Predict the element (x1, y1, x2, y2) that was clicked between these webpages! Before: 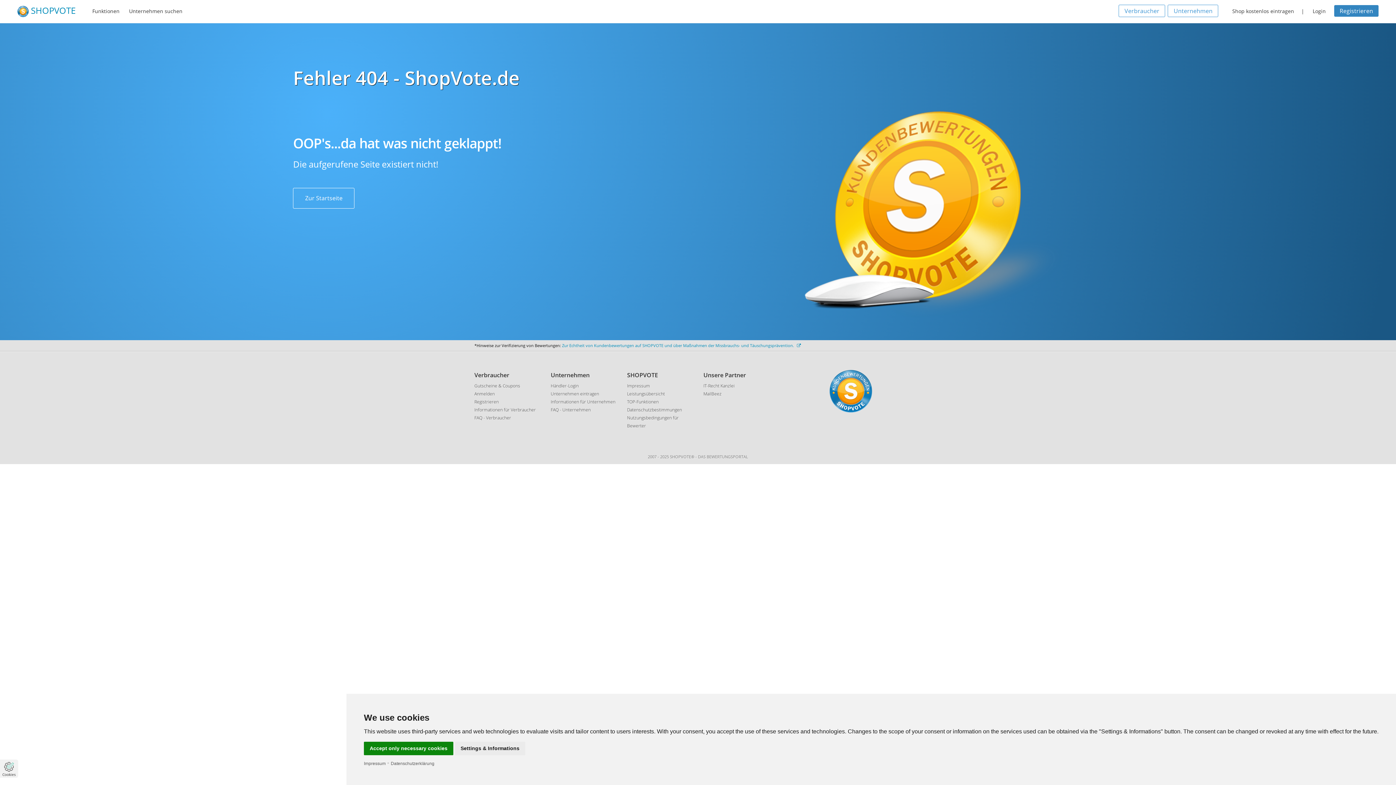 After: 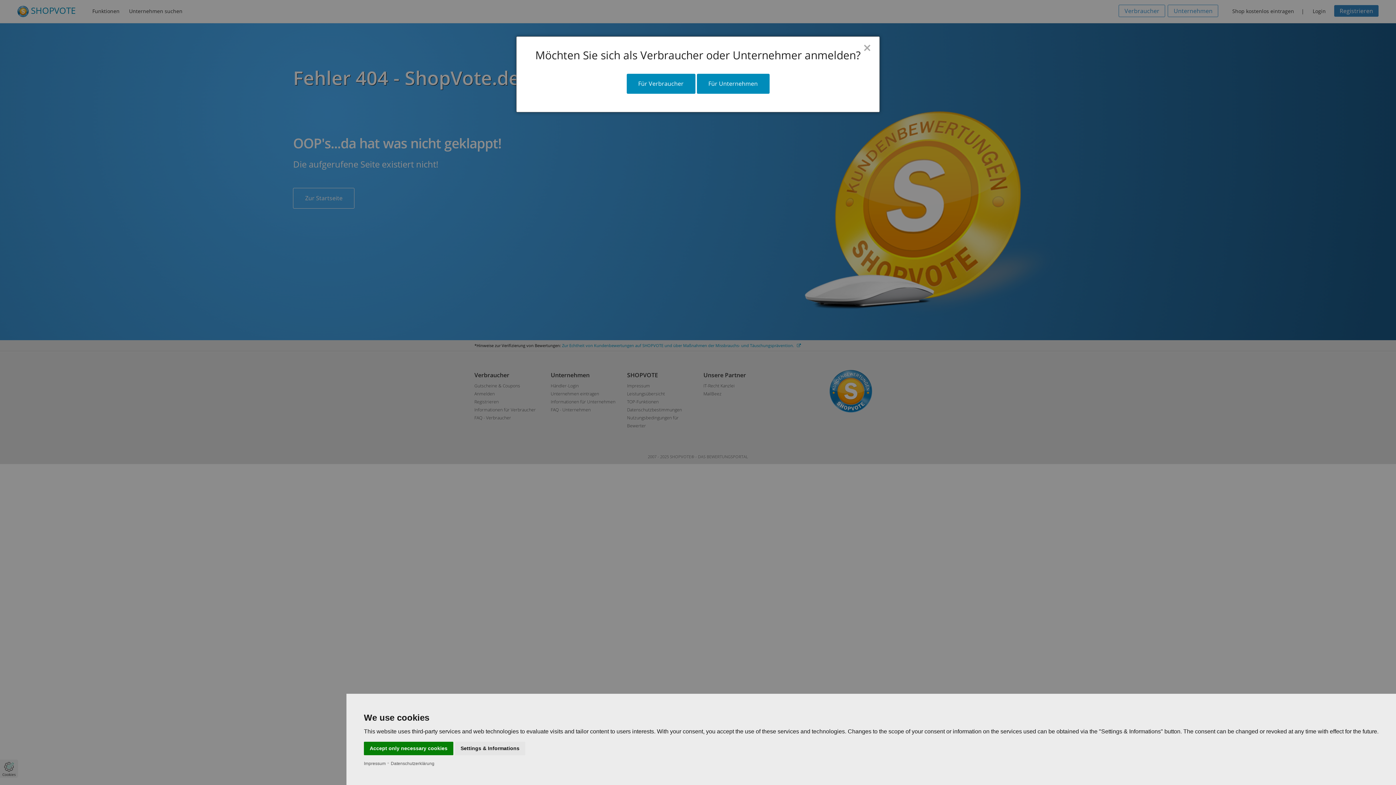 Action: label: Login bbox: (1307, 2, 1331, 19)